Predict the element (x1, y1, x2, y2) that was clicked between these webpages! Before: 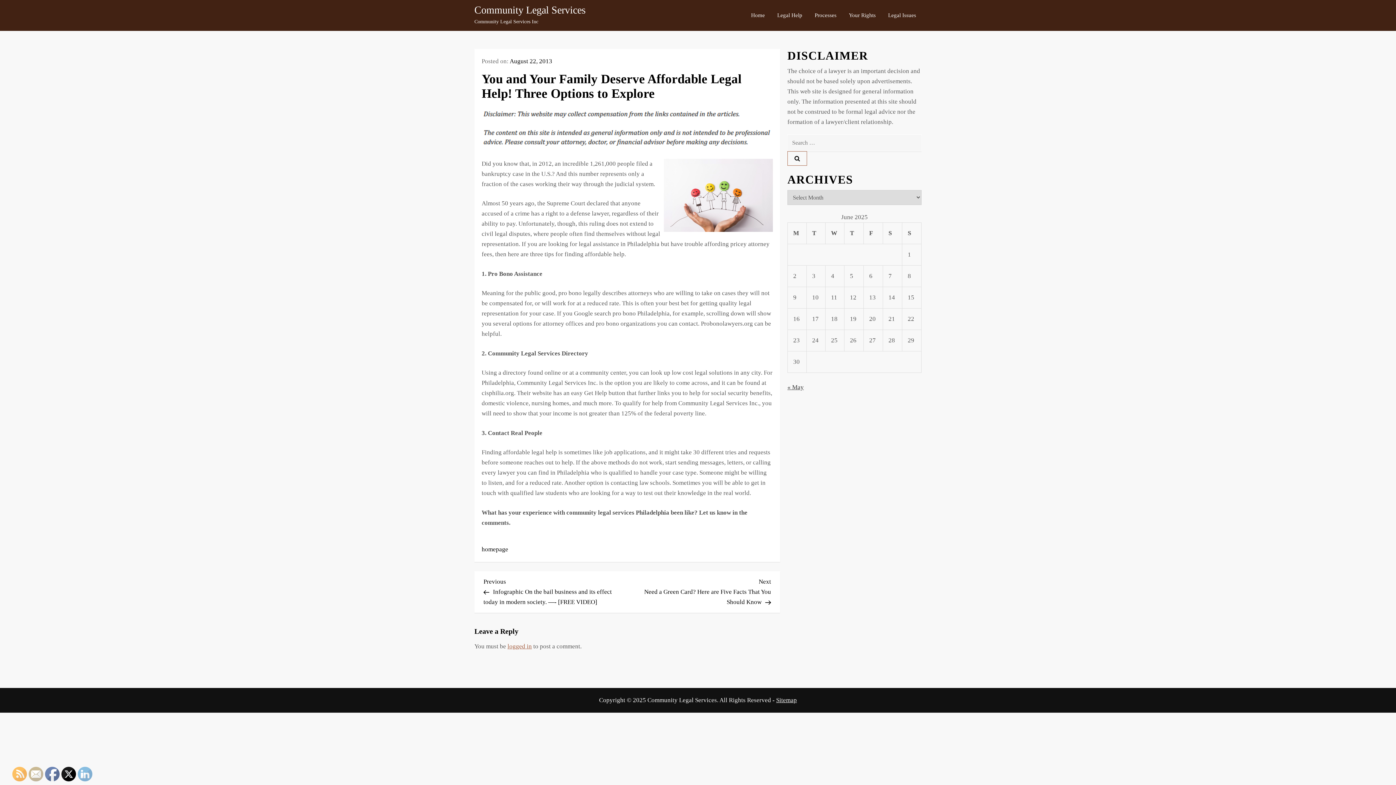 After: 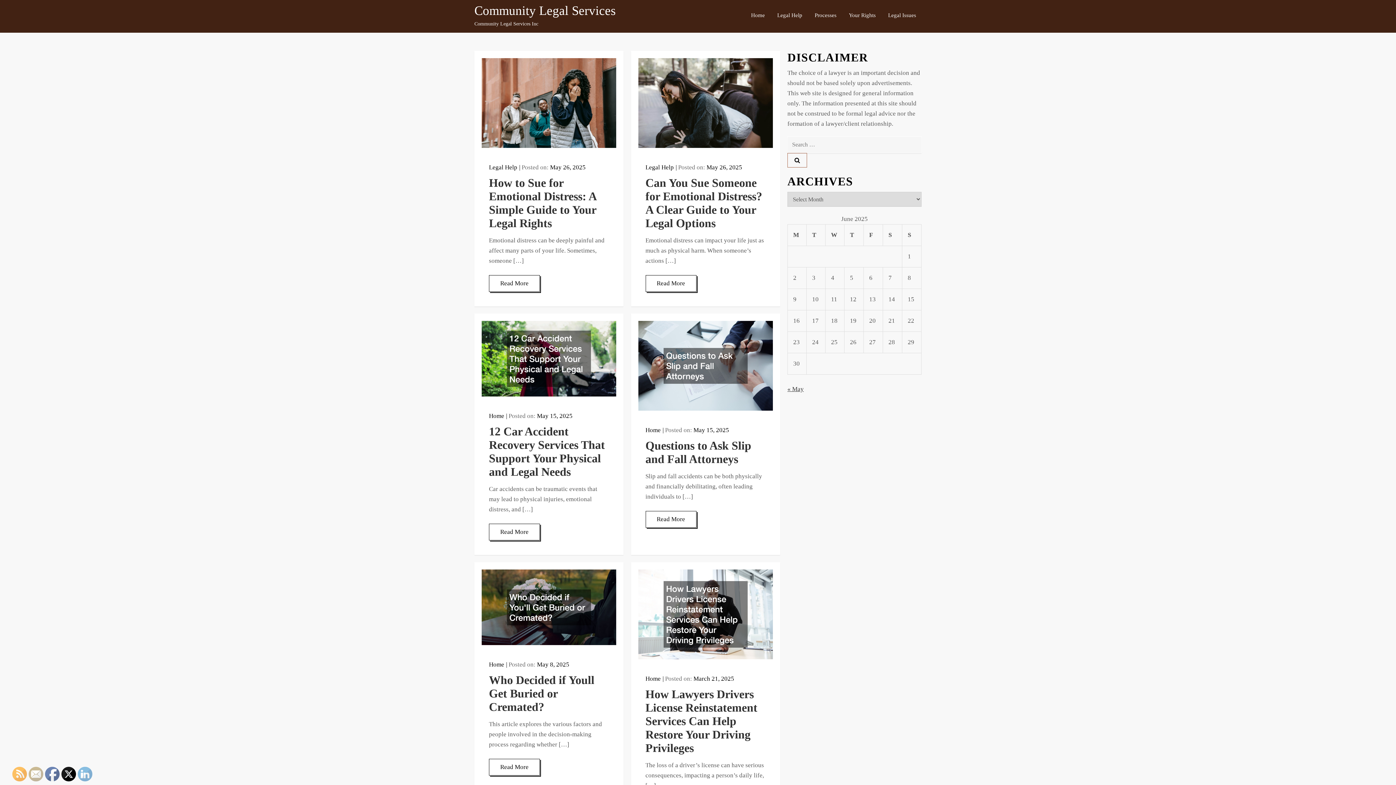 Action: bbox: (474, 4, 585, 15) label: Community Legal Services